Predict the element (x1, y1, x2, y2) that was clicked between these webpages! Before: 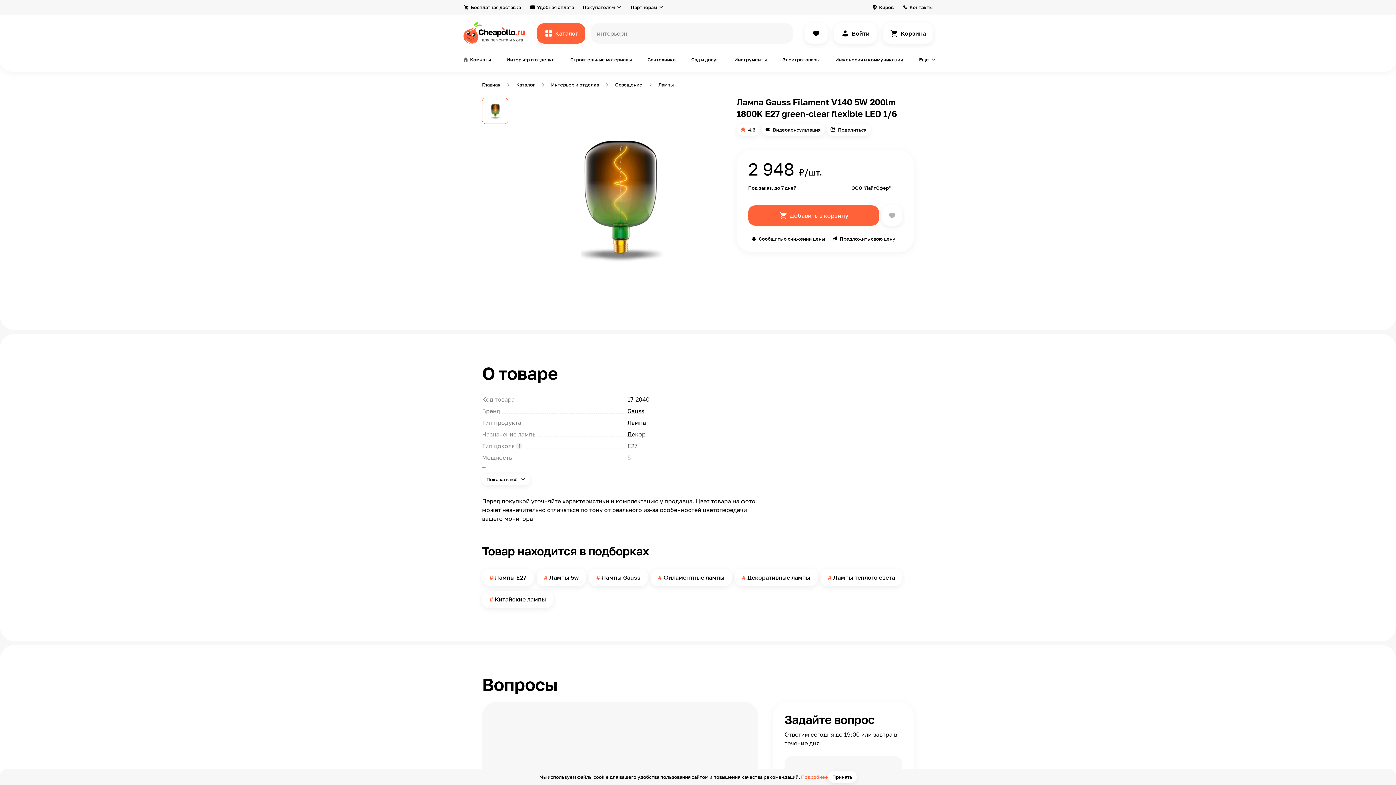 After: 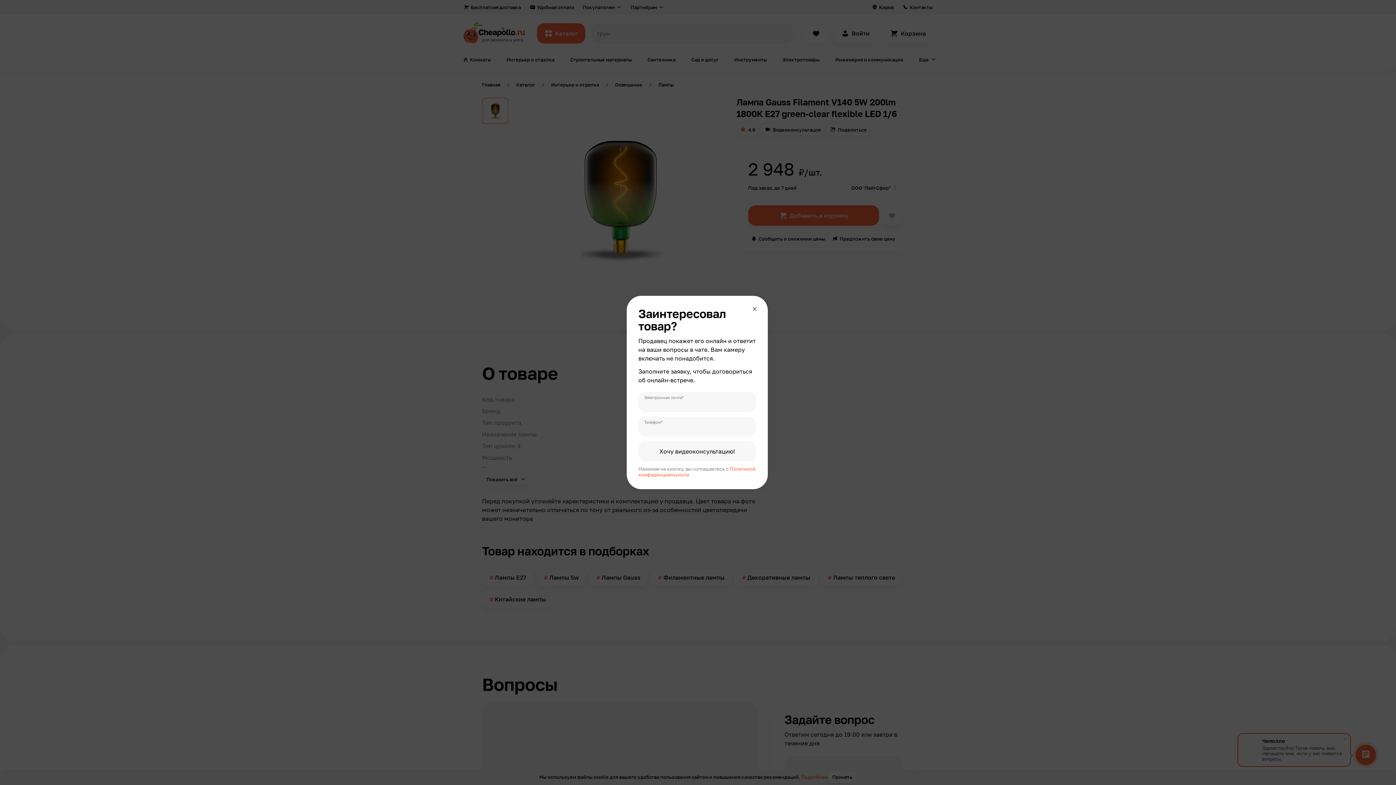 Action: bbox: (761, 124, 825, 135) label: Видеоконсультация